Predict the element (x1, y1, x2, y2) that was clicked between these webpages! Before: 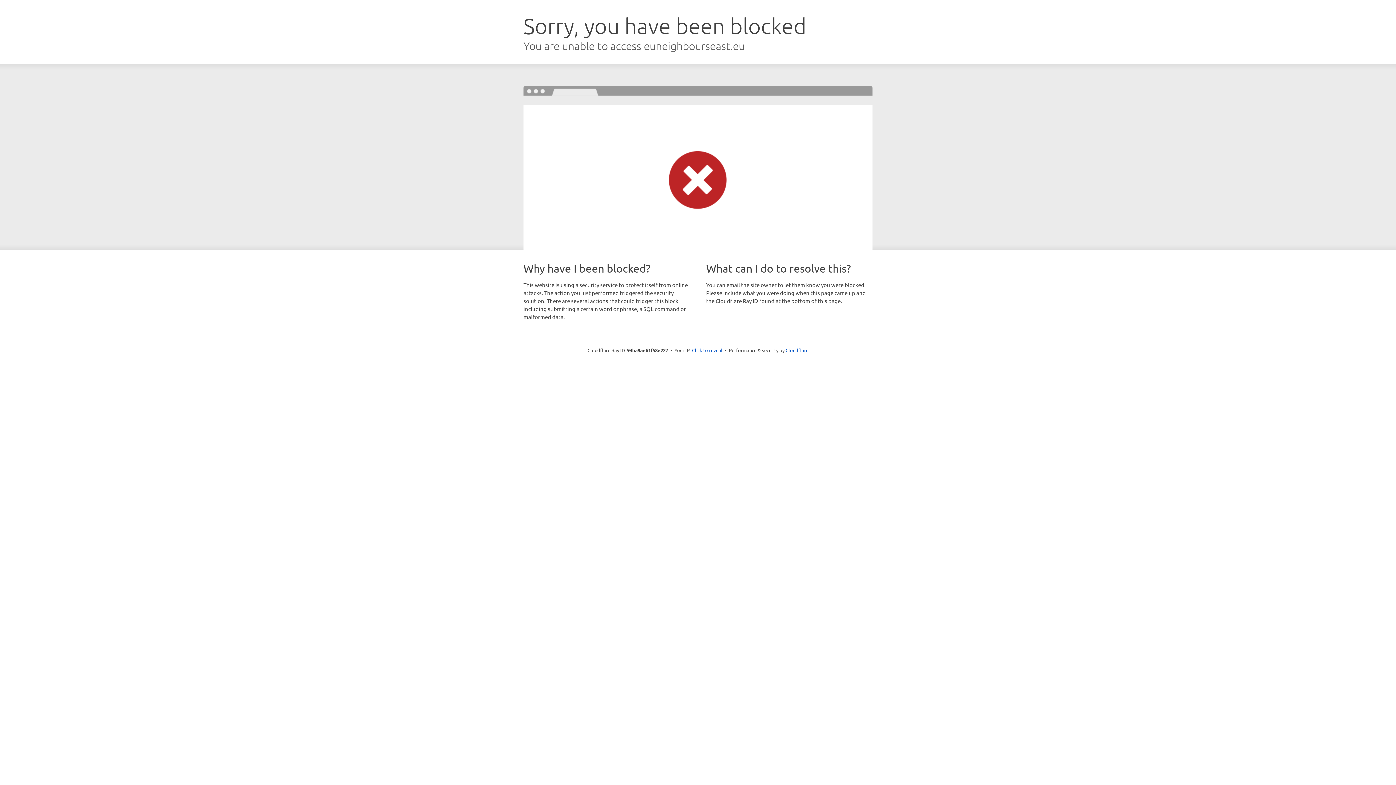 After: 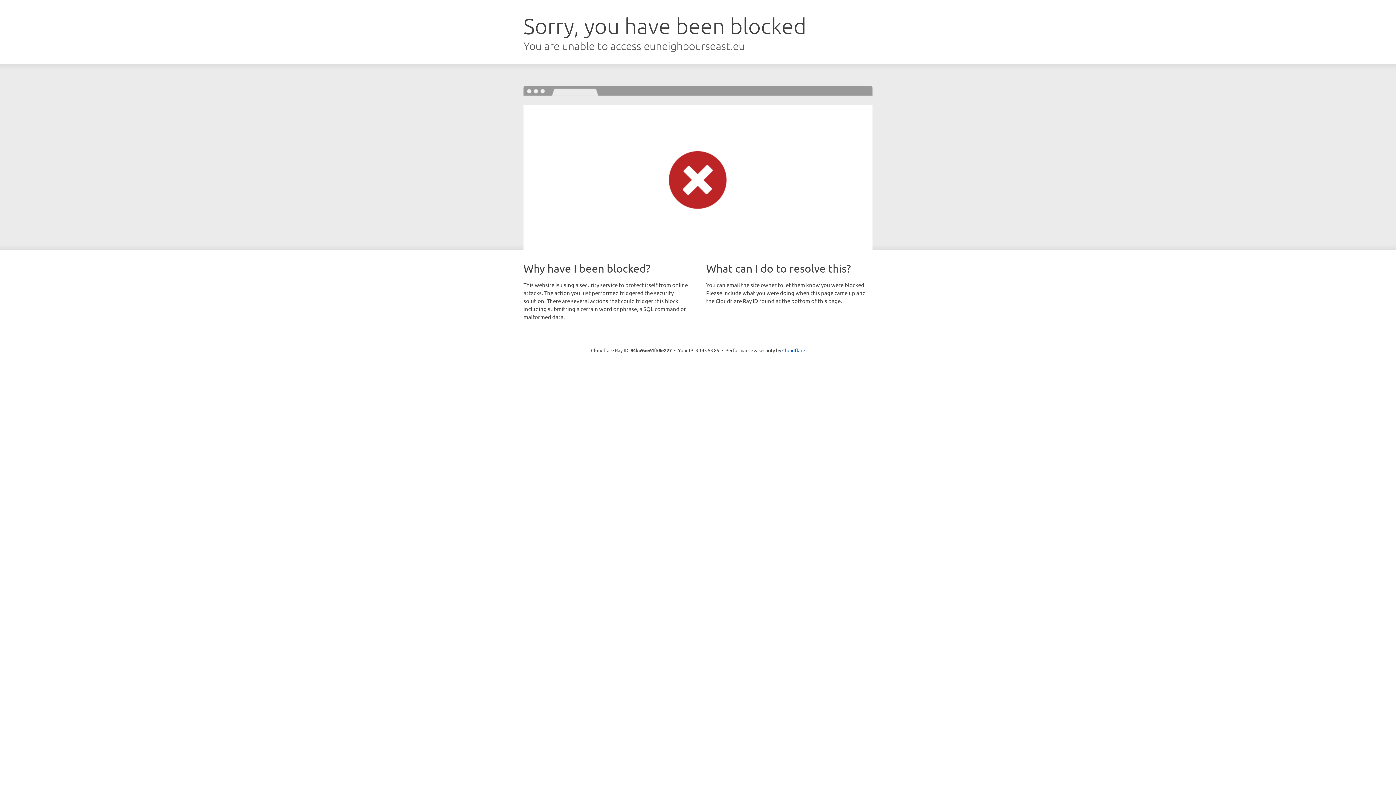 Action: bbox: (692, 346, 722, 353) label: Click to reveal